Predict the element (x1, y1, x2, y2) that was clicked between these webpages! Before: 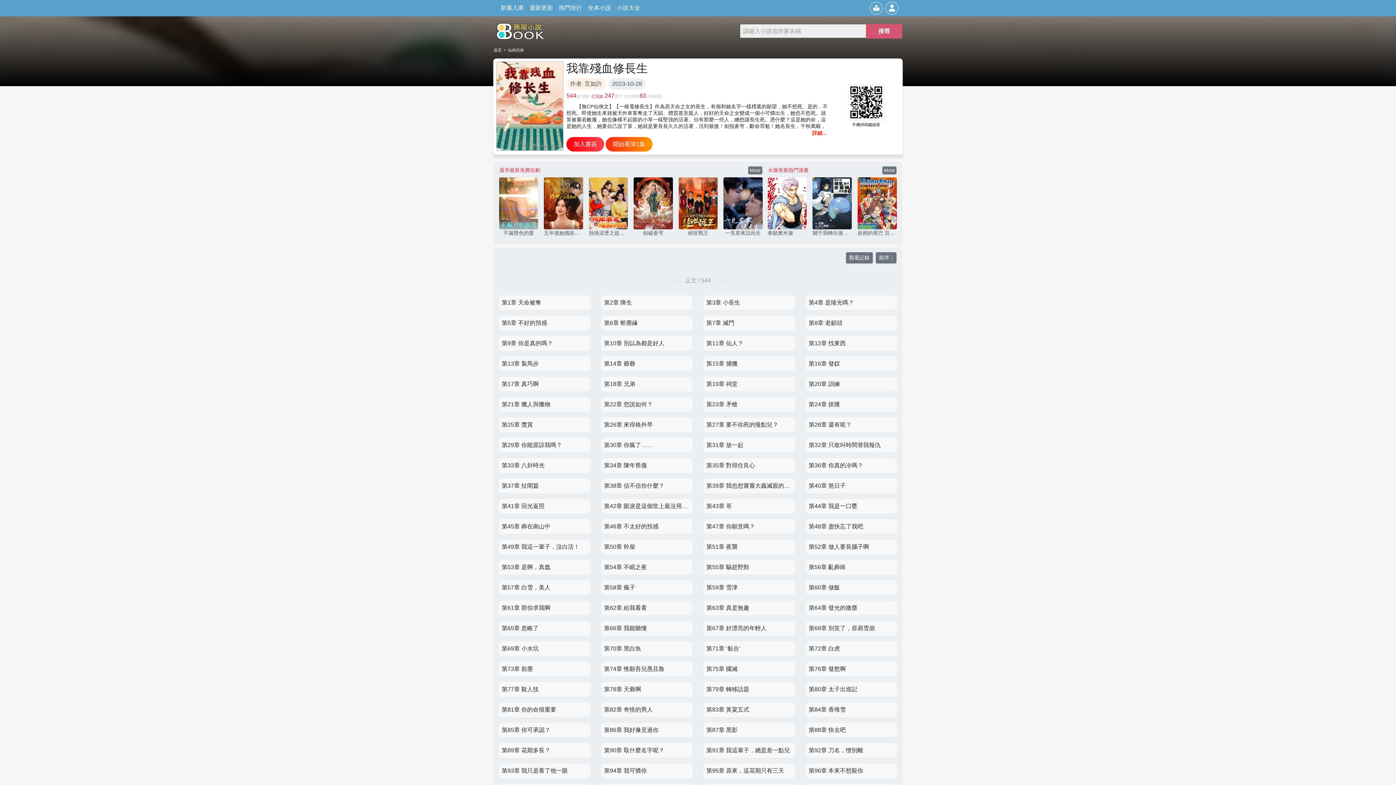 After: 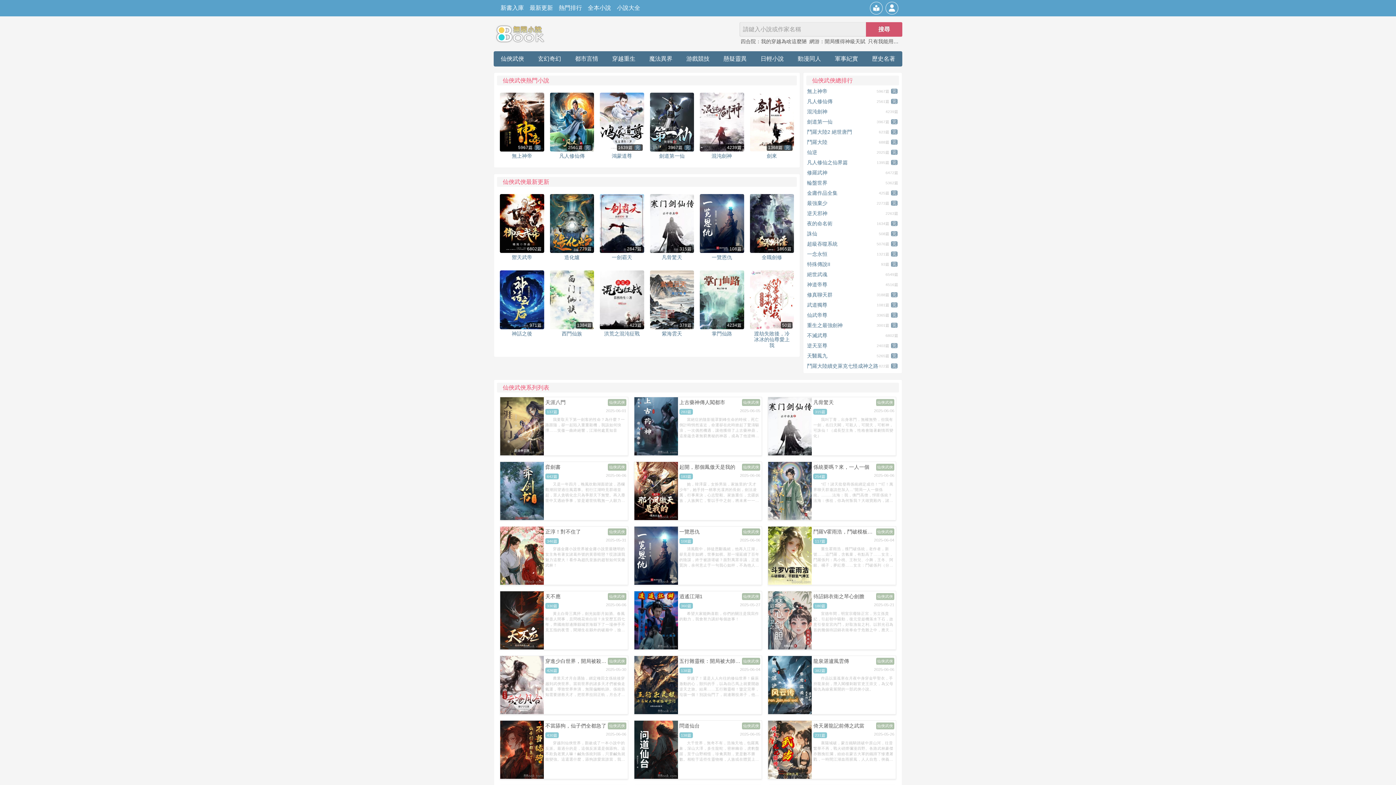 Action: label: 仙俠武俠 bbox: (508, 47, 524, 52)